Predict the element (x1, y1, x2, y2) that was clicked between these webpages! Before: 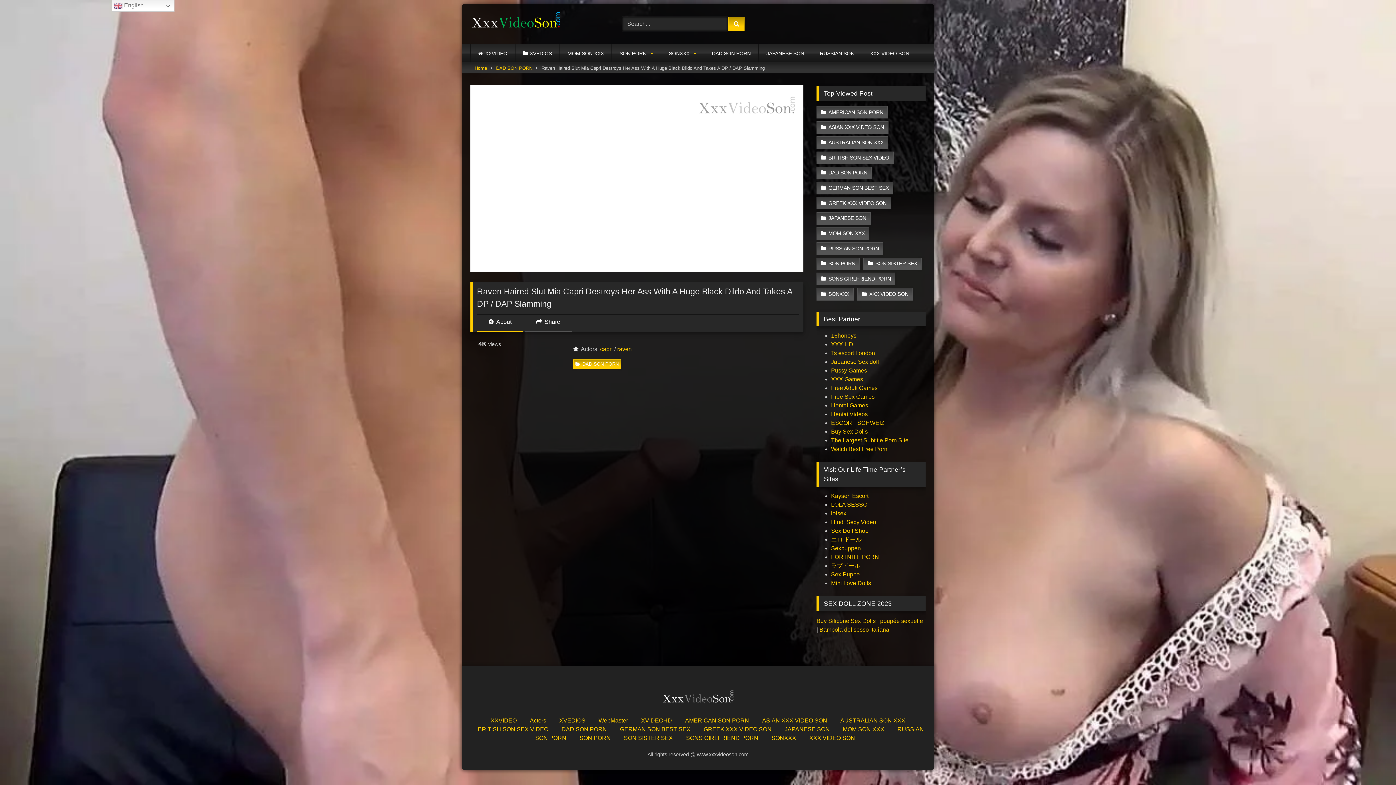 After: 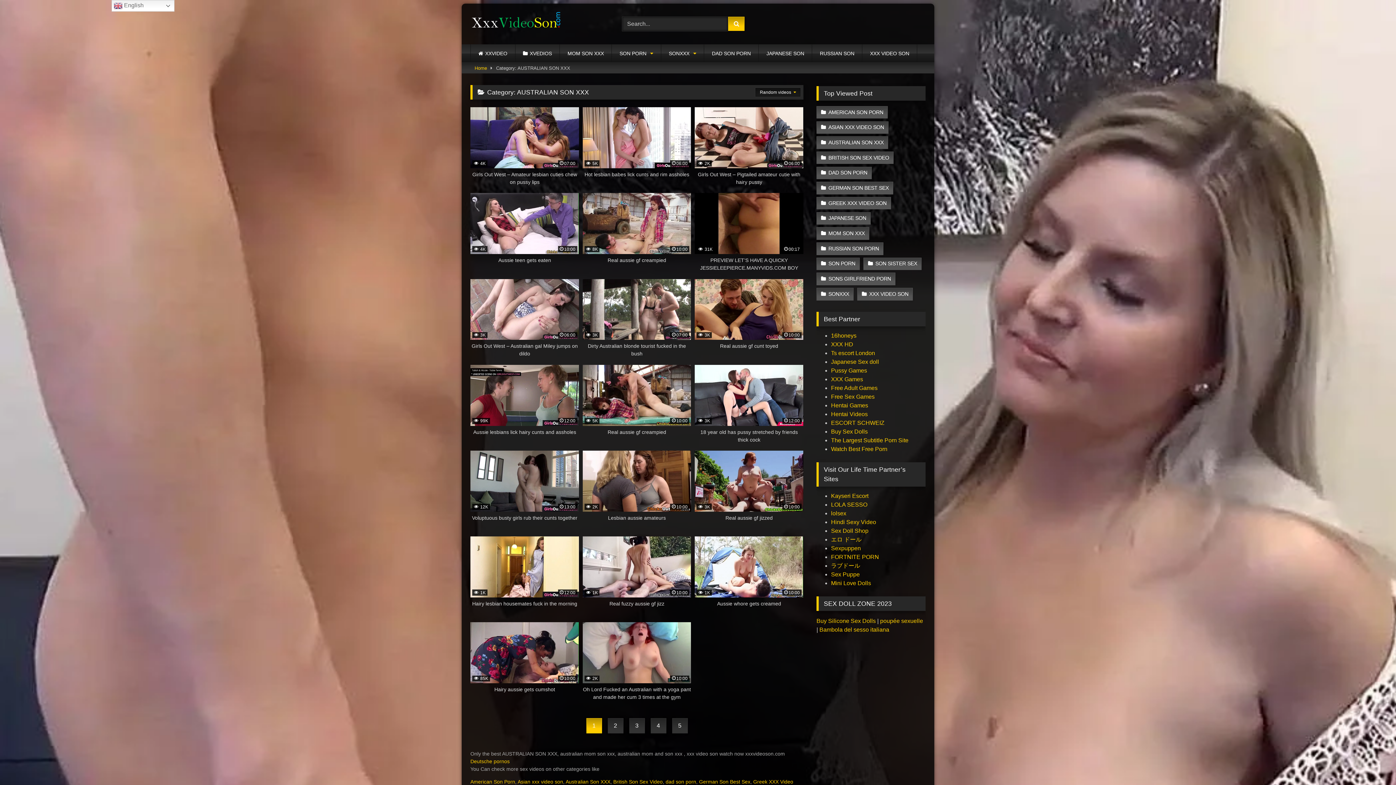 Action: bbox: (840, 717, 905, 724) label: AUSTRALIAN SON XXX